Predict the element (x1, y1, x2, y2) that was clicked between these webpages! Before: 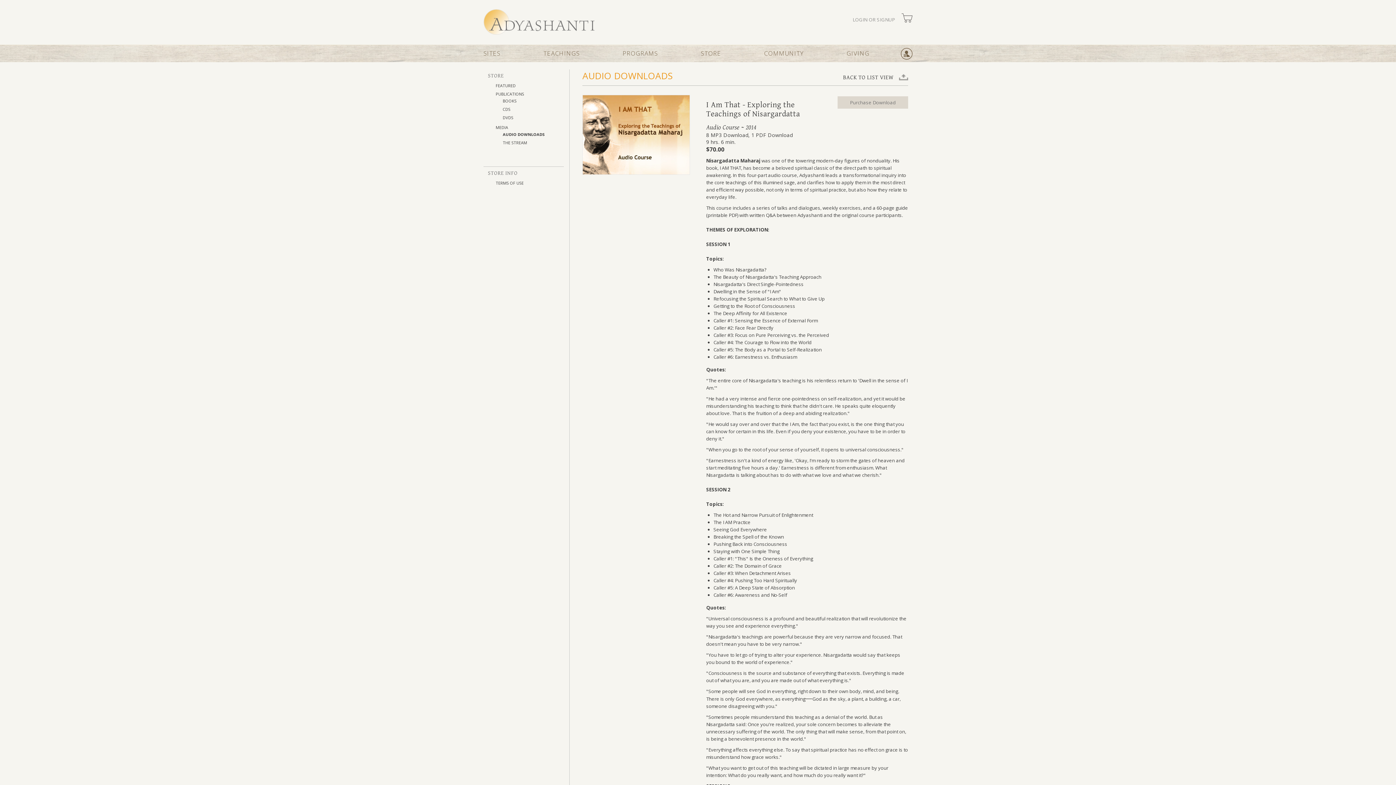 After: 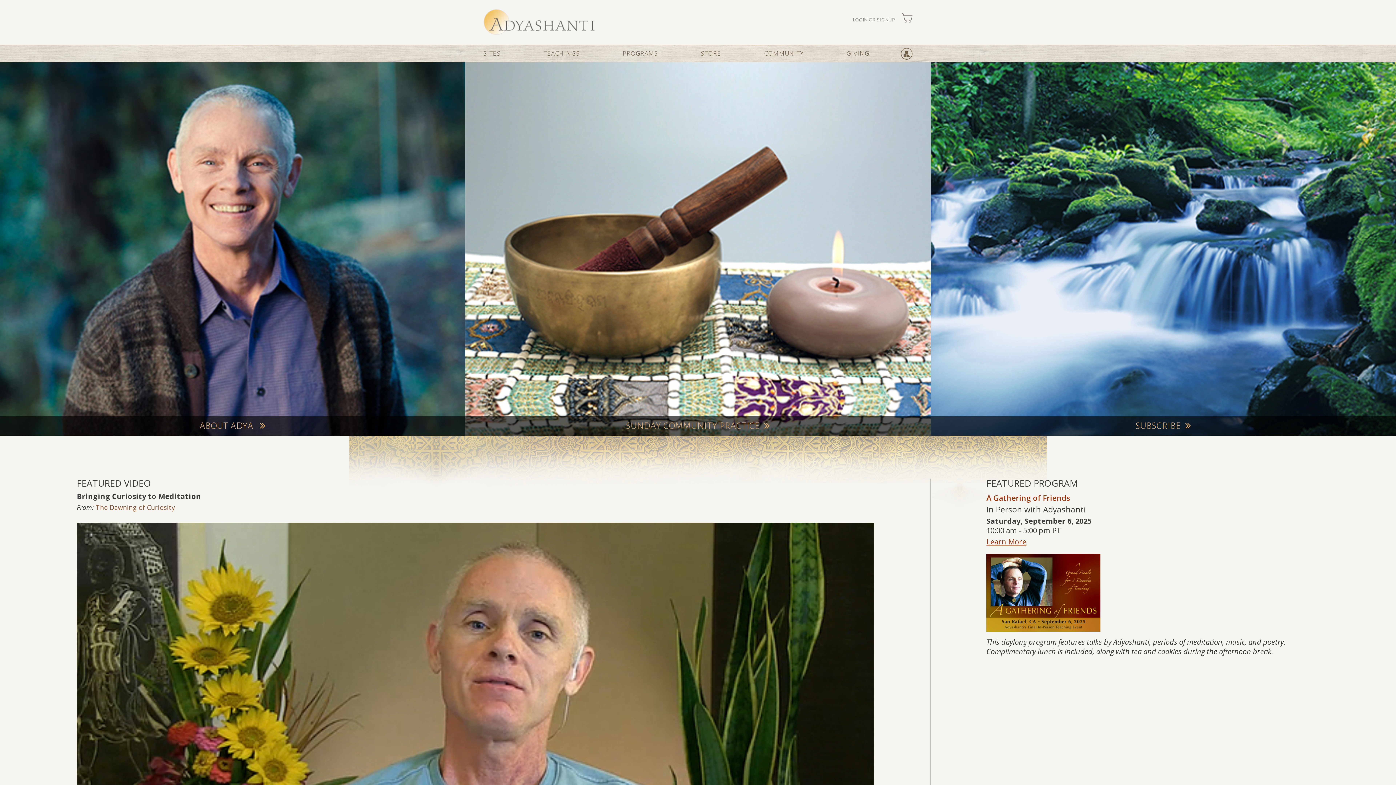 Action: bbox: (483, 28, 594, 36)